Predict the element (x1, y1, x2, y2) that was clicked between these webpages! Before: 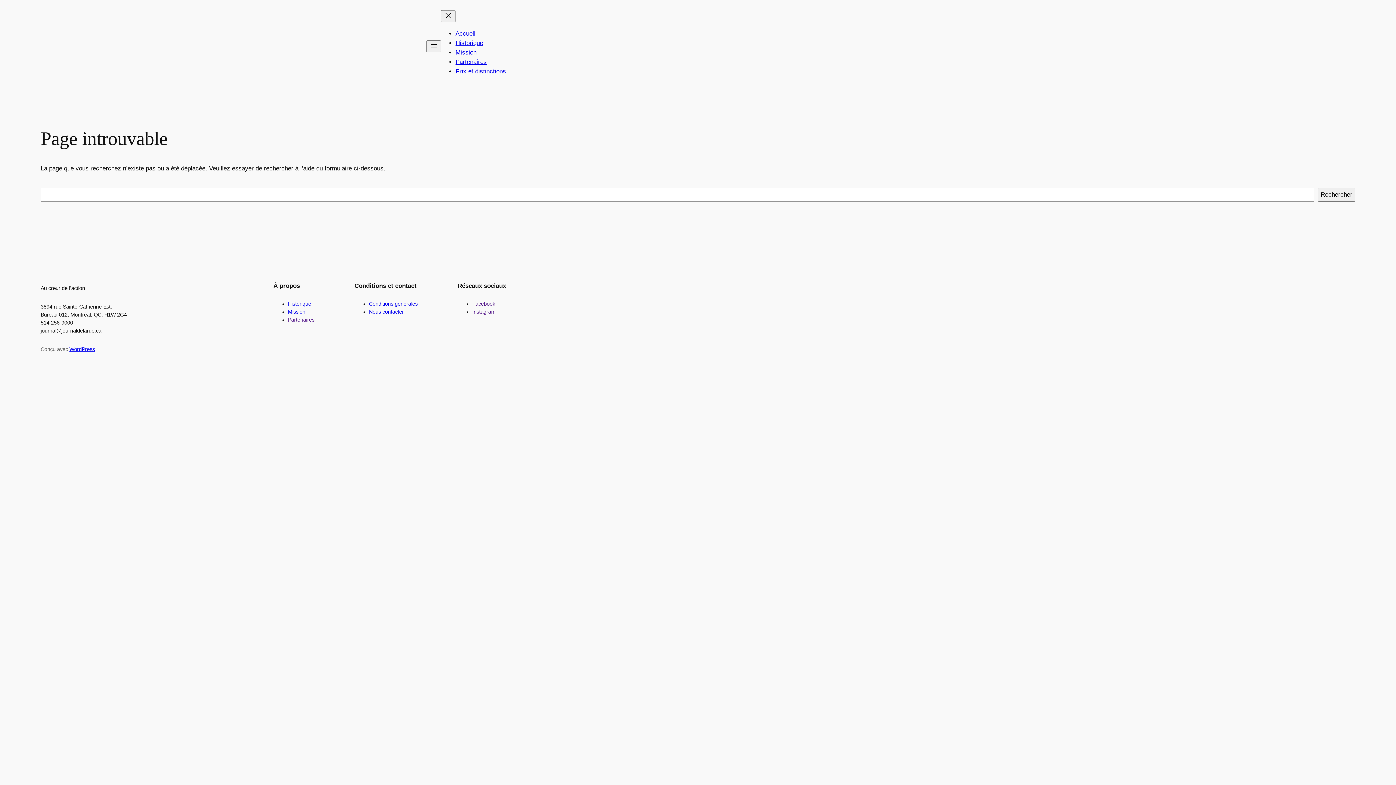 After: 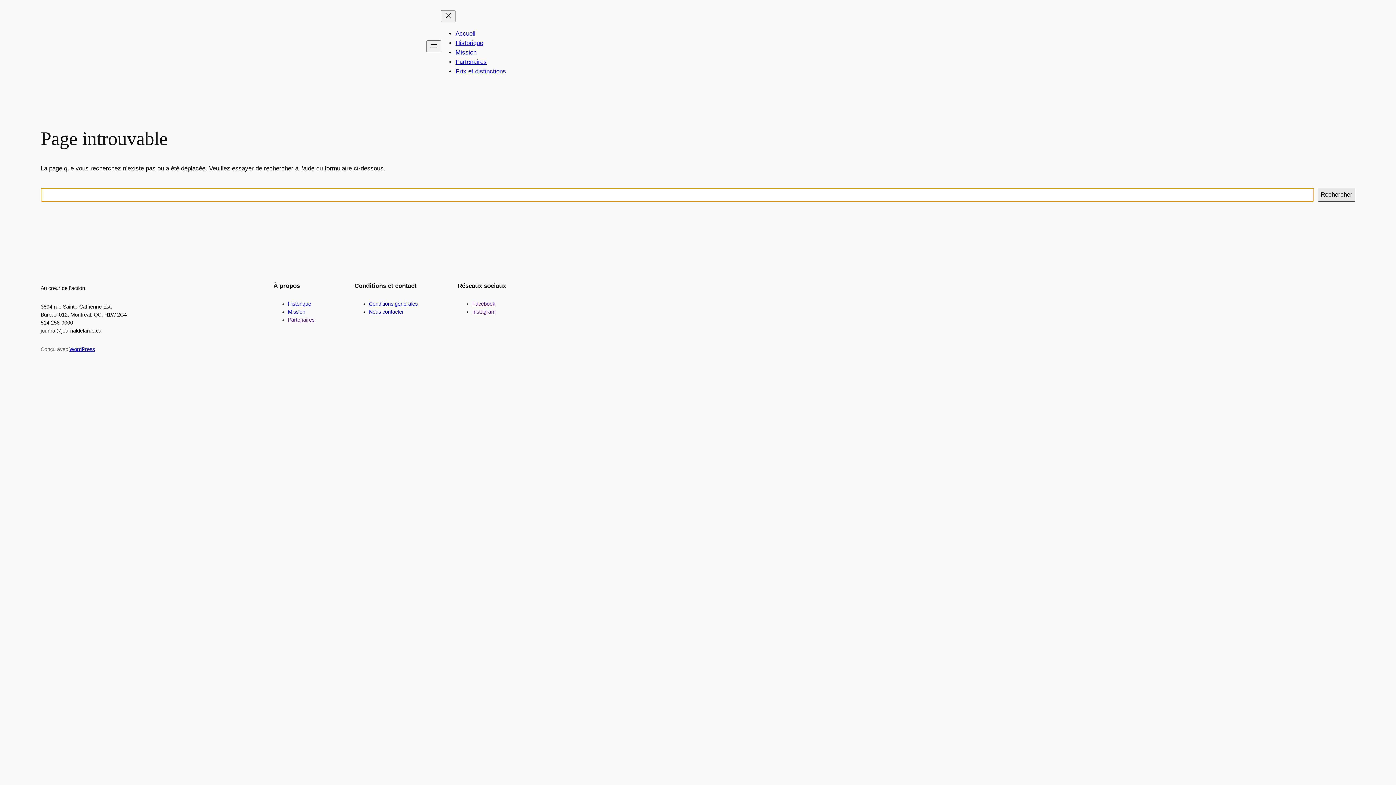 Action: label: Rechercher bbox: (1318, 187, 1355, 201)